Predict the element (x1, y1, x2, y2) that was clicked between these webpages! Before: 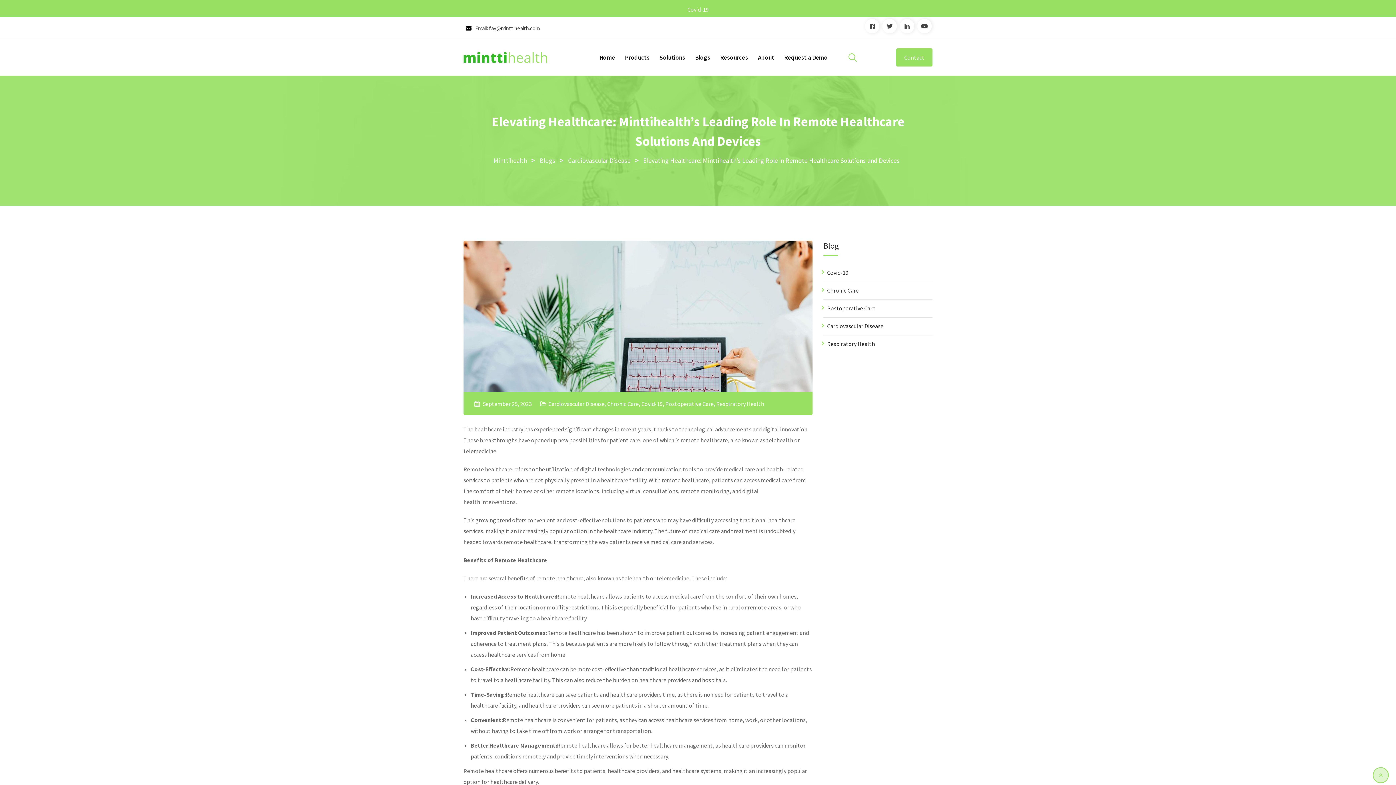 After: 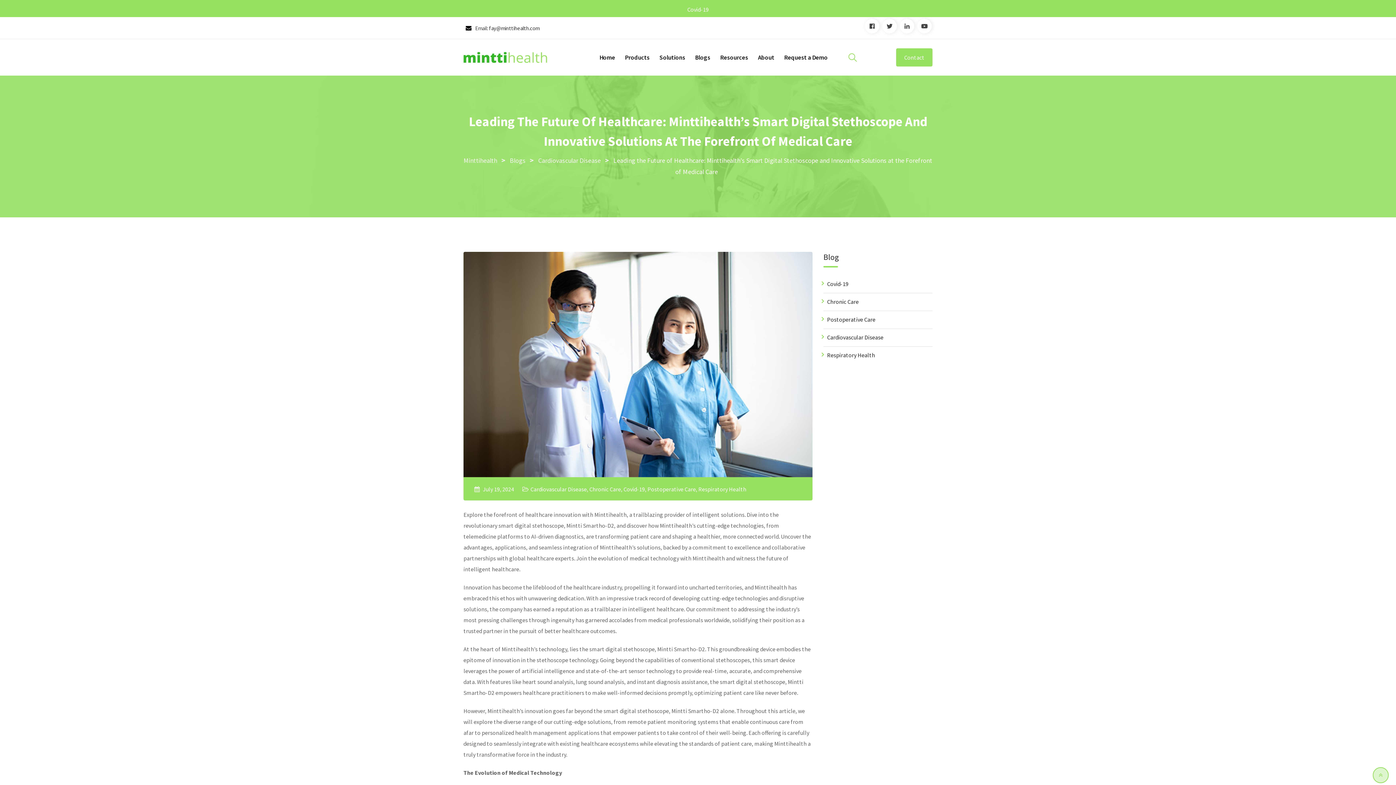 Action: label: medical care bbox: (688, 527, 720, 535)